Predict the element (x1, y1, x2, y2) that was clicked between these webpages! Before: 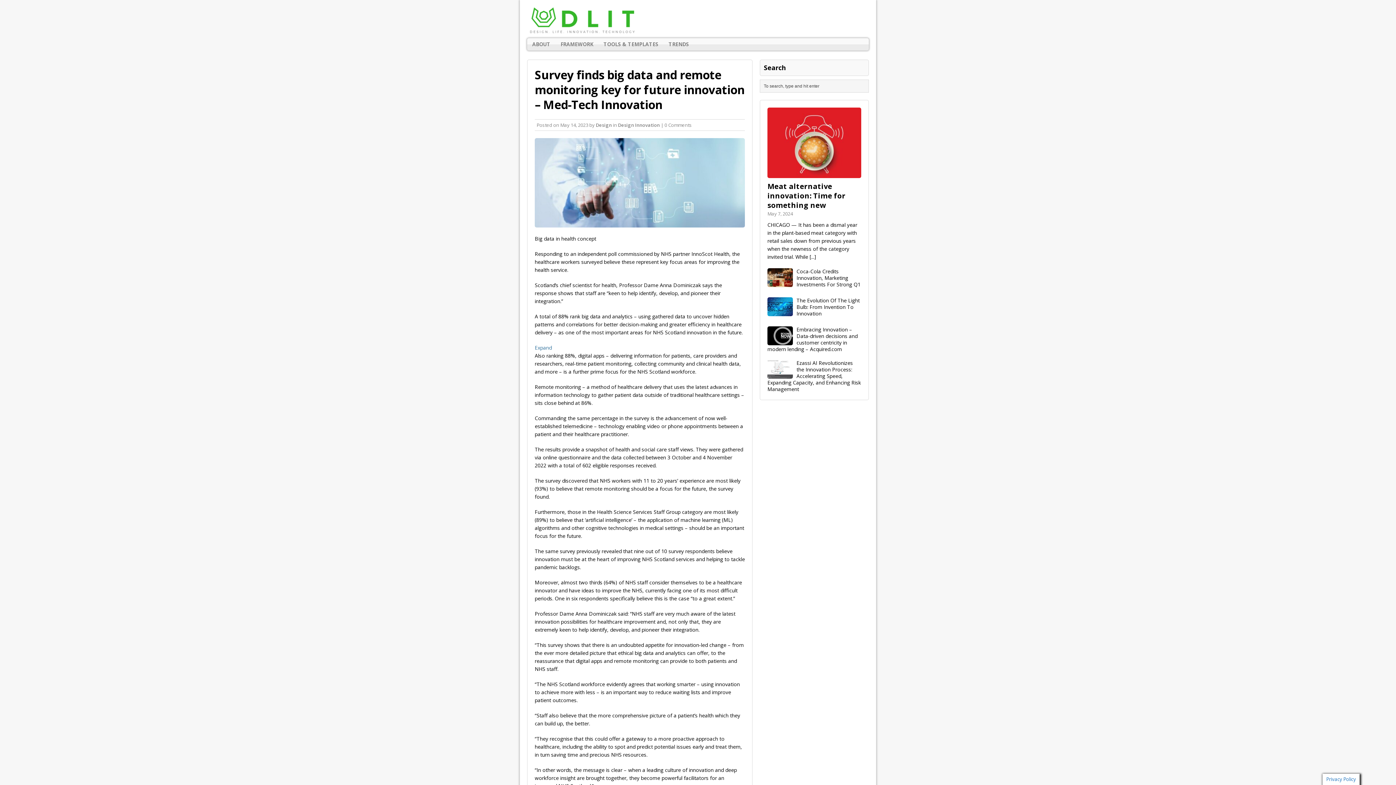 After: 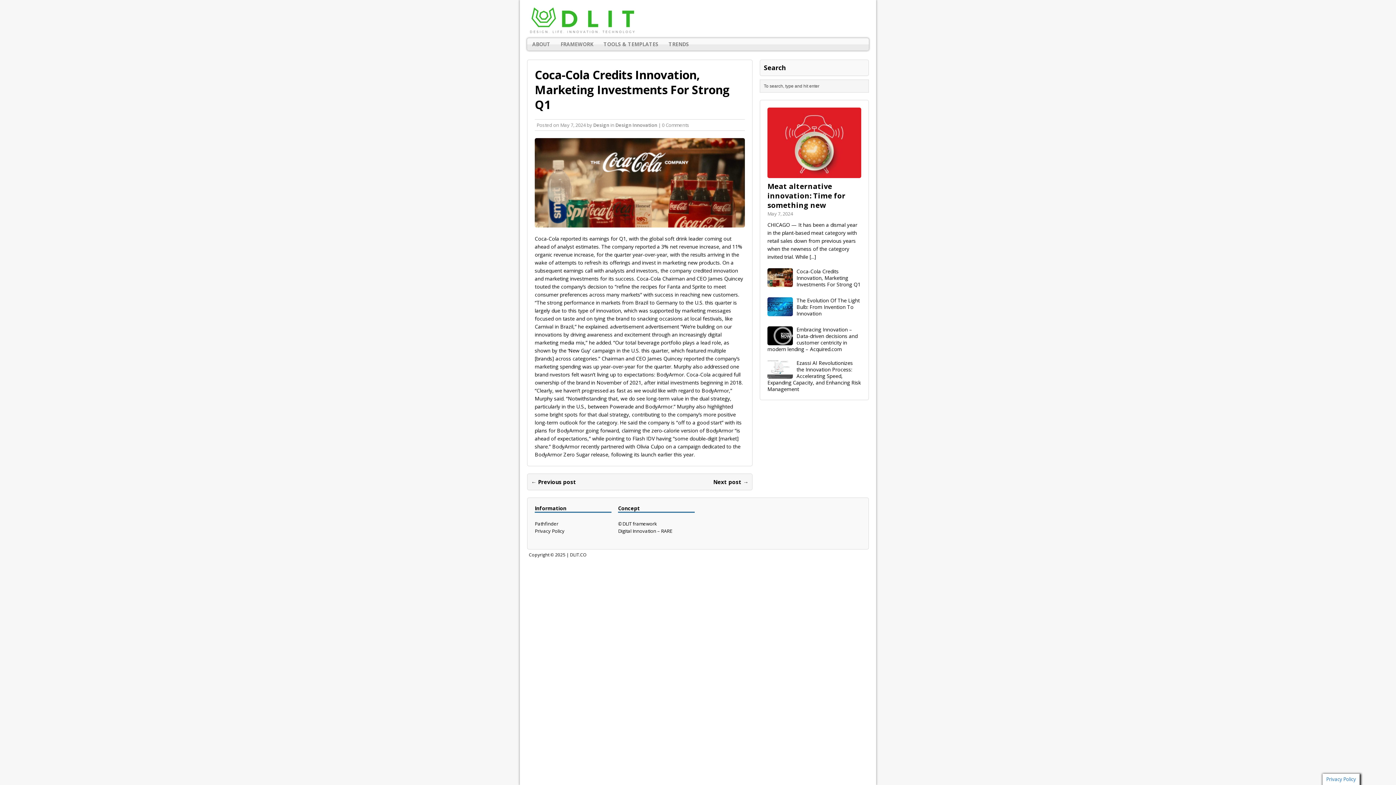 Action: bbox: (767, 279, 793, 286)